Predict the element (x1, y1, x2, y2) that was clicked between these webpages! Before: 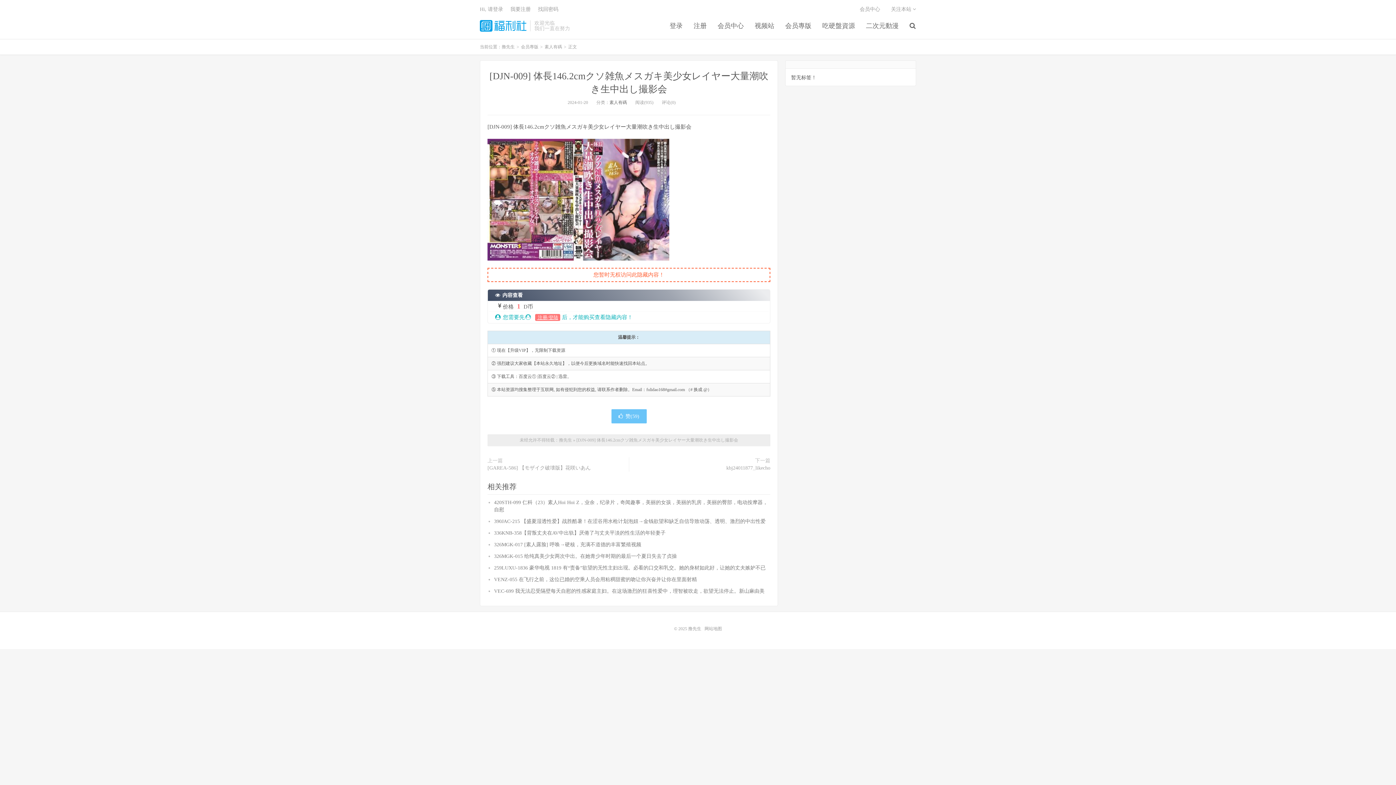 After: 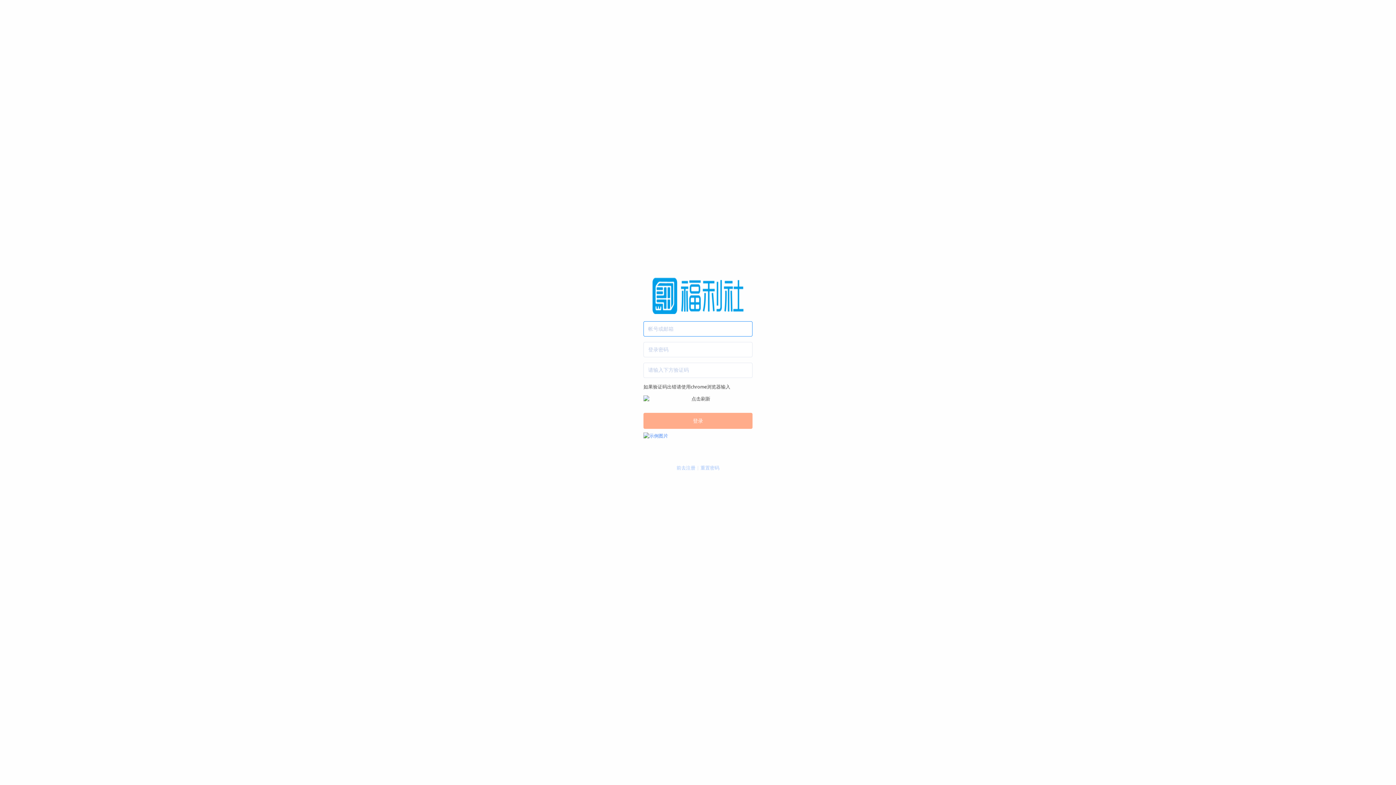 Action: bbox: (664, 21, 688, 30) label: 登录